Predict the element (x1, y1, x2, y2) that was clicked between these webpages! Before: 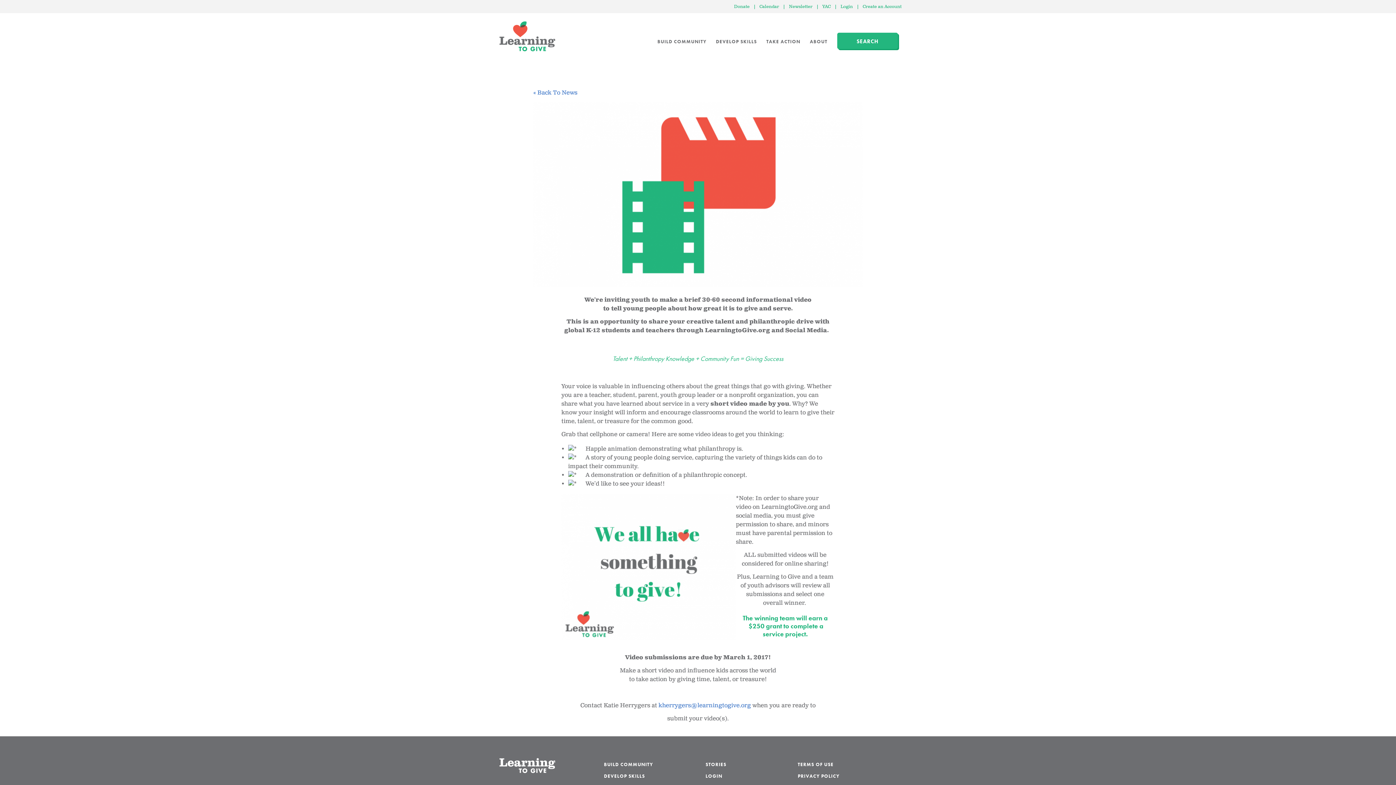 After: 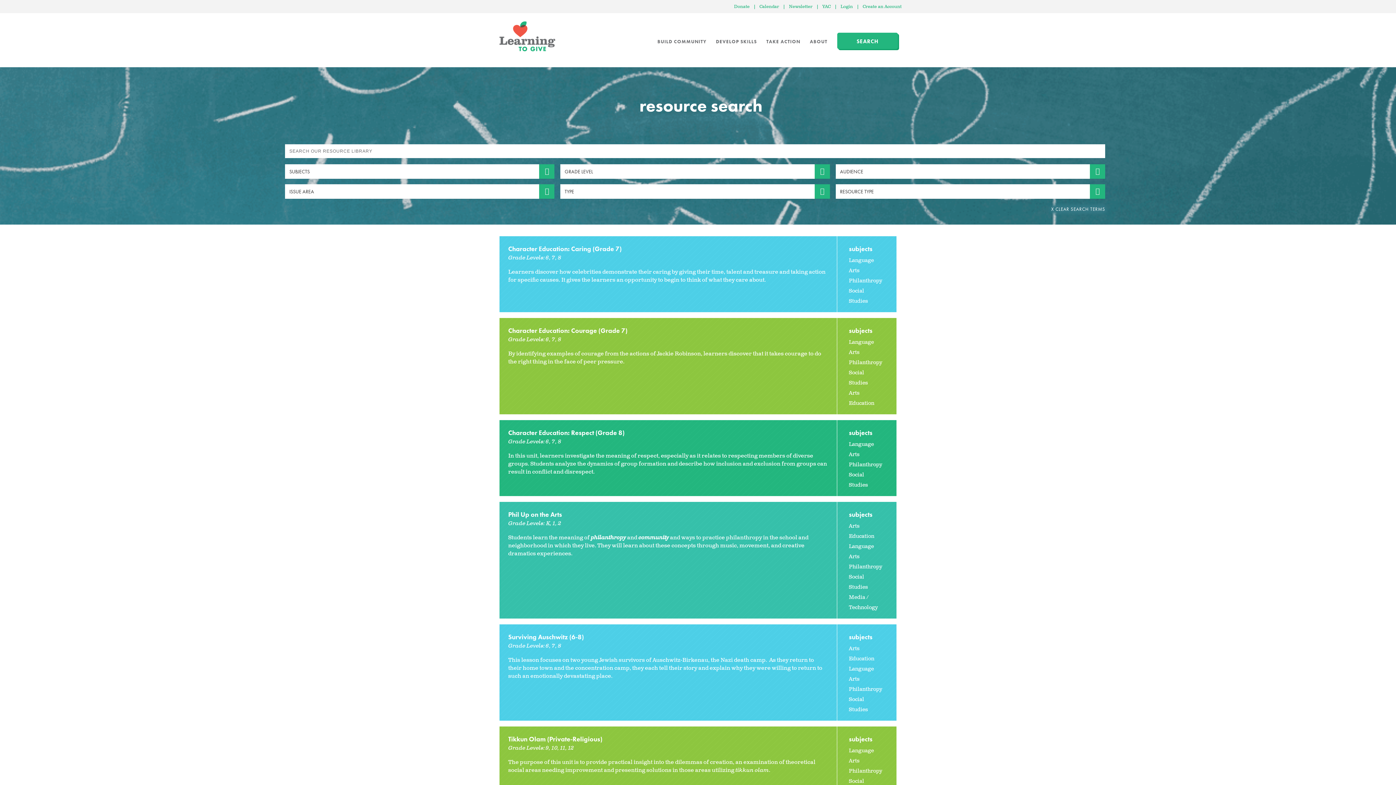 Action: bbox: (837, 32, 898, 49) label: SEARCH